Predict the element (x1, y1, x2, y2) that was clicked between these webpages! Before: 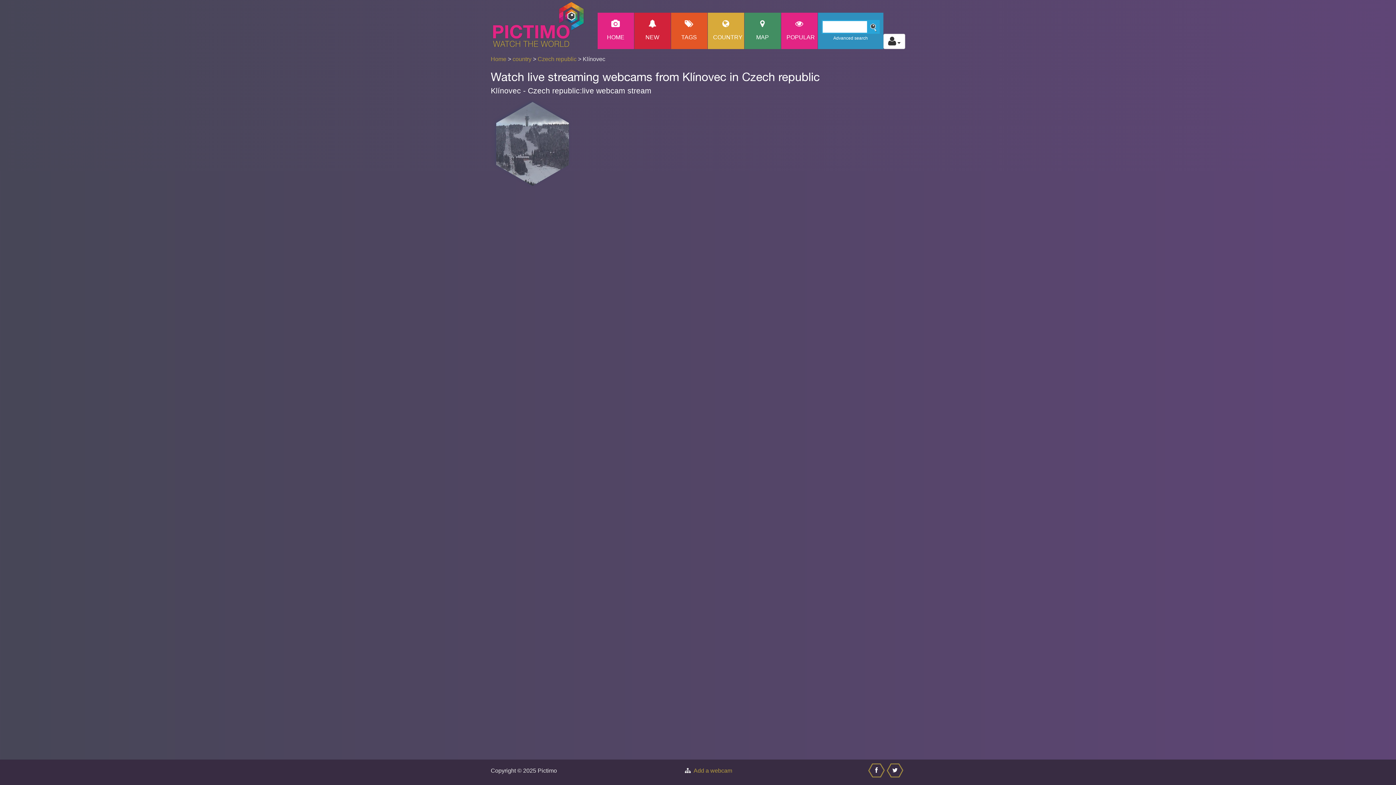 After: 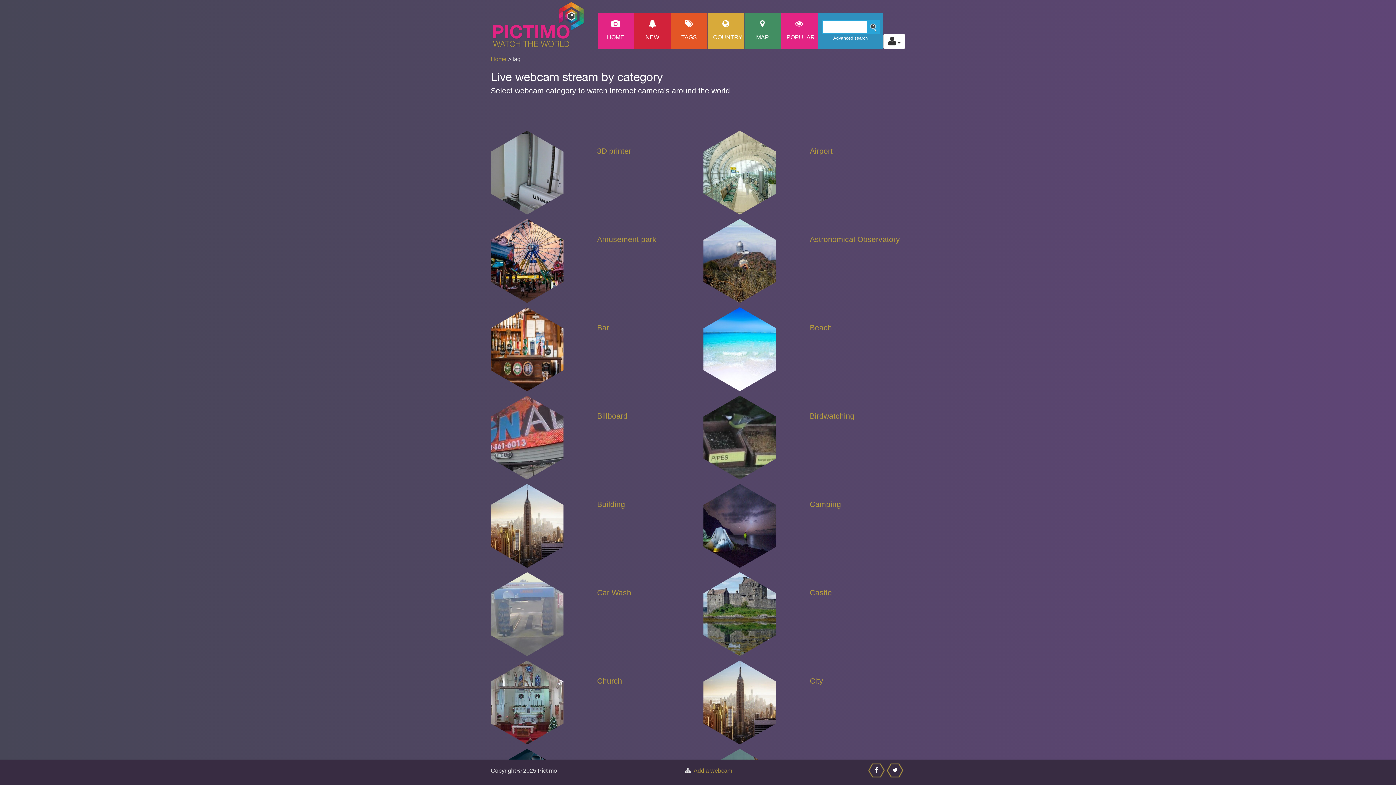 Action: label:  TAGS bbox: (671, 12, 707, 49)